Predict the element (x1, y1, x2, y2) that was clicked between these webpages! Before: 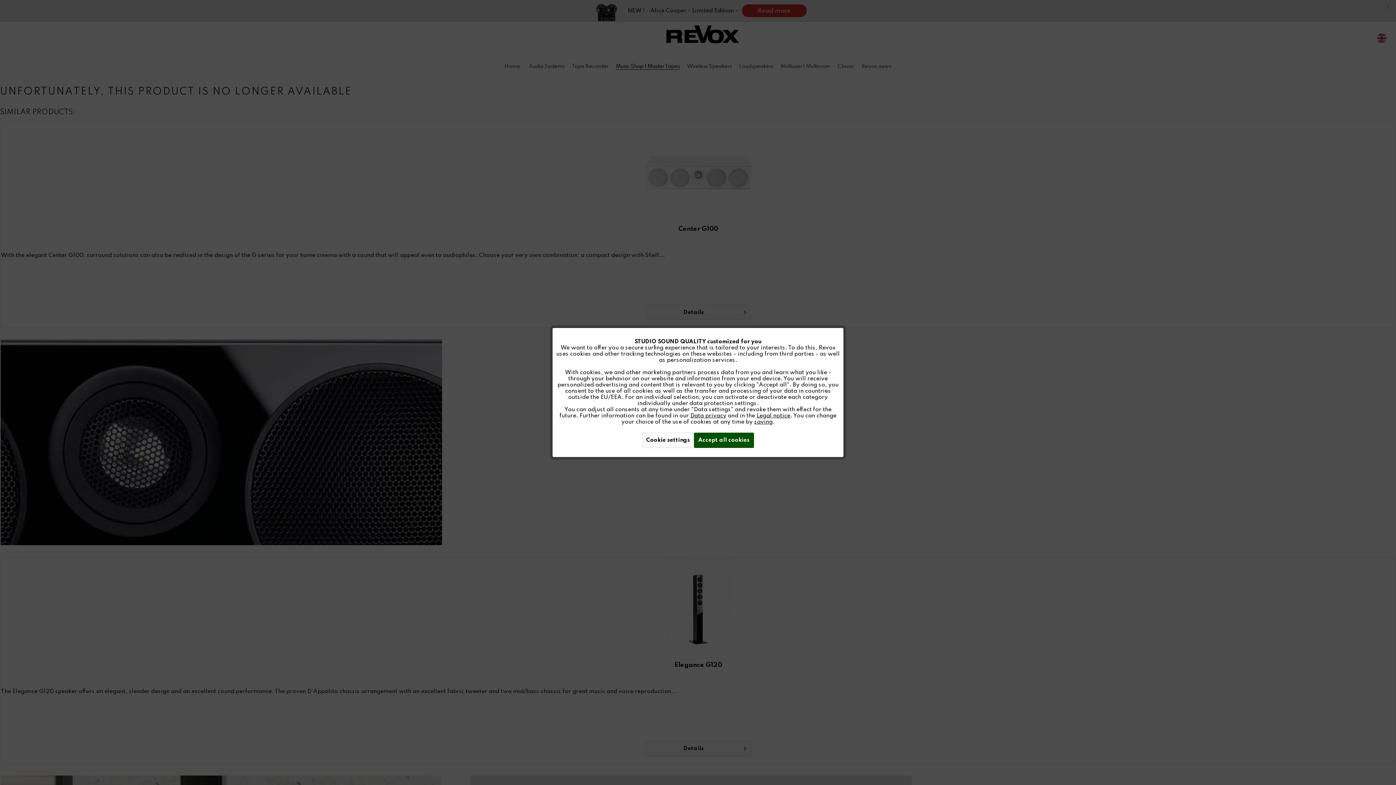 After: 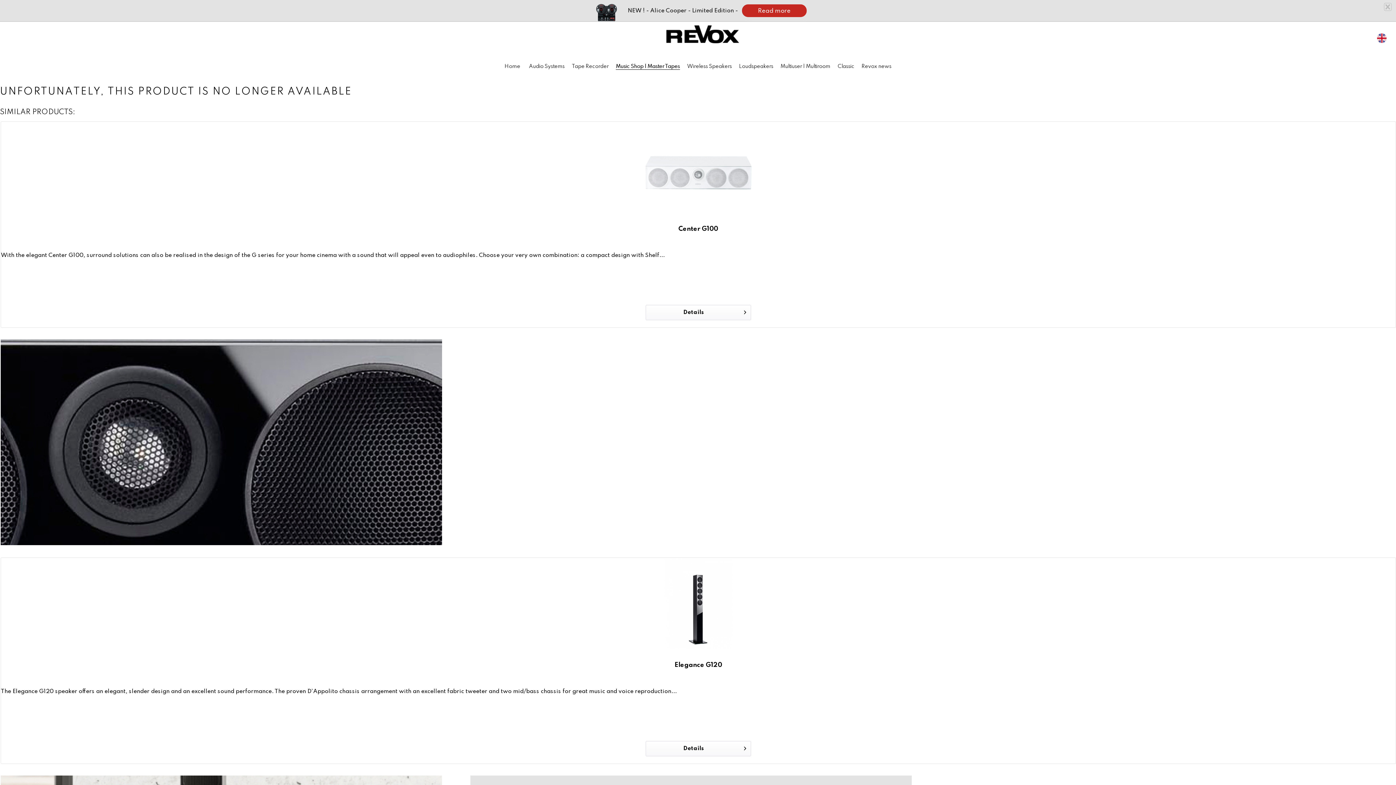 Action: bbox: (754, 419, 774, 425) label: saving.